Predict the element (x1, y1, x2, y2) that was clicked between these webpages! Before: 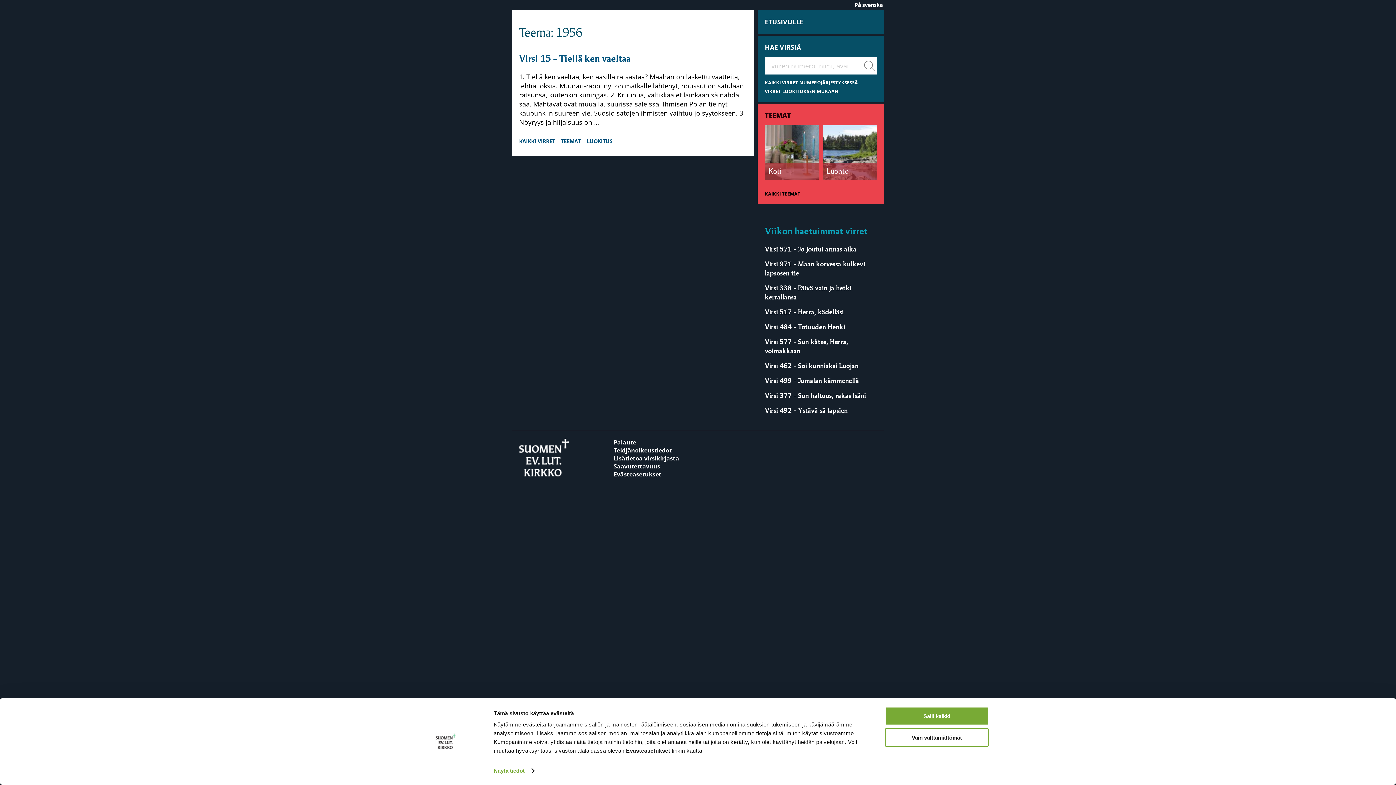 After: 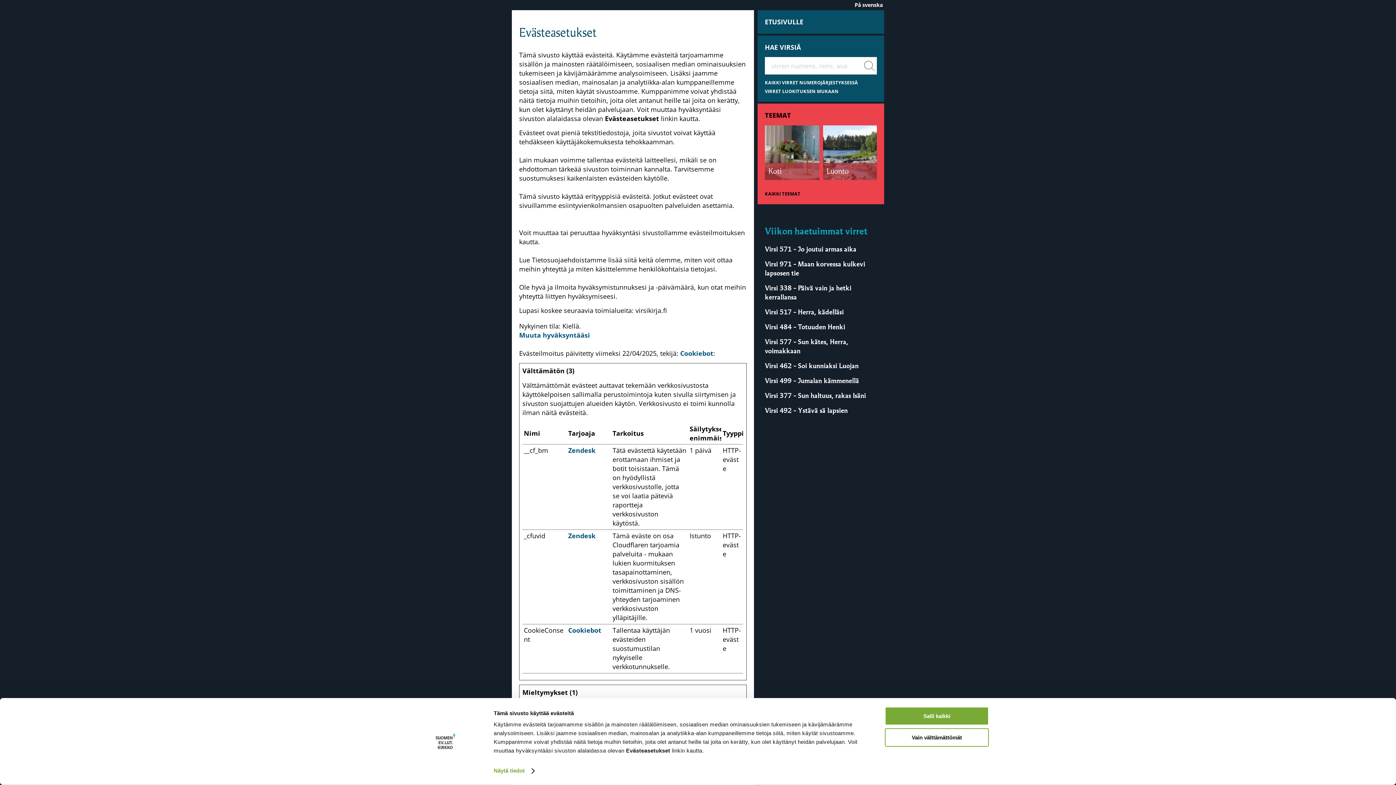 Action: label: Evästeasetukset bbox: (613, 470, 661, 478)